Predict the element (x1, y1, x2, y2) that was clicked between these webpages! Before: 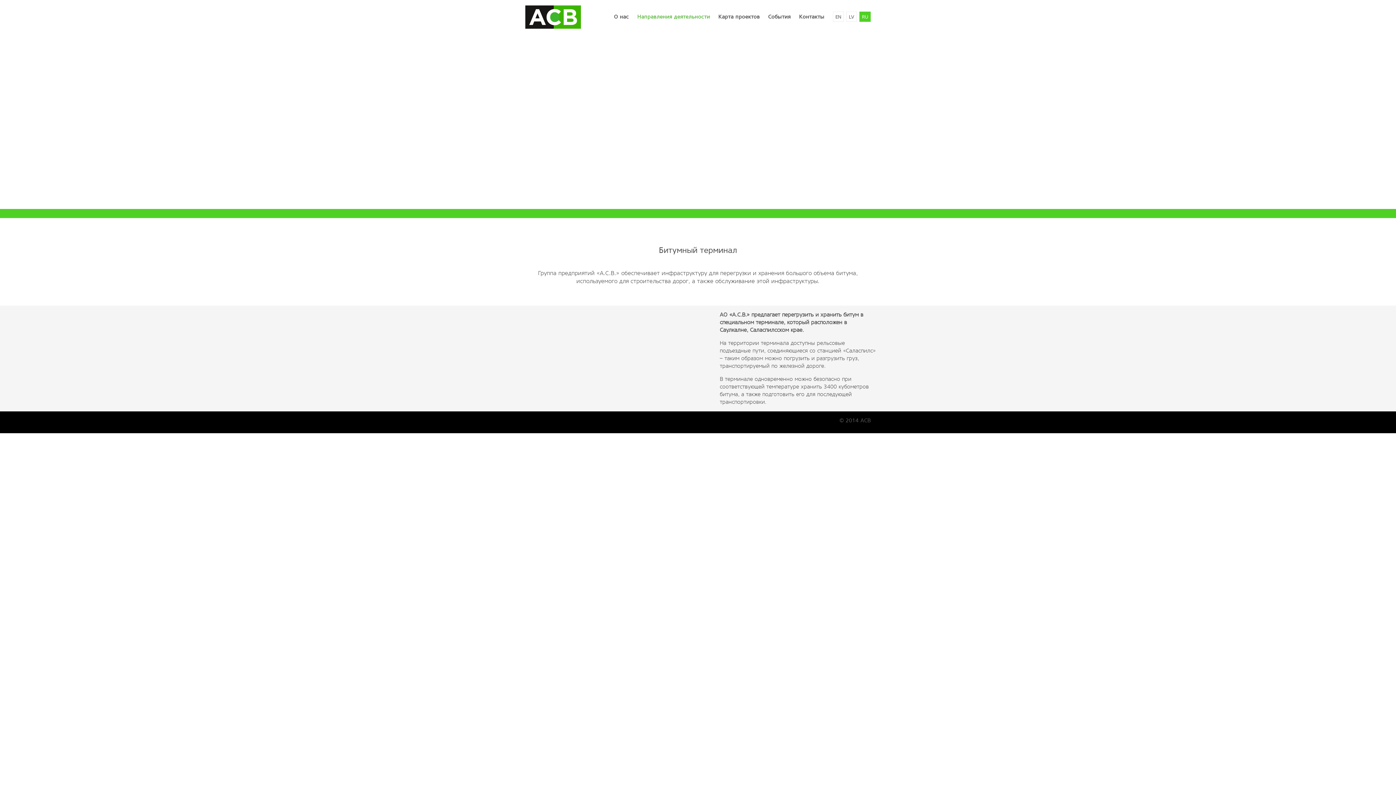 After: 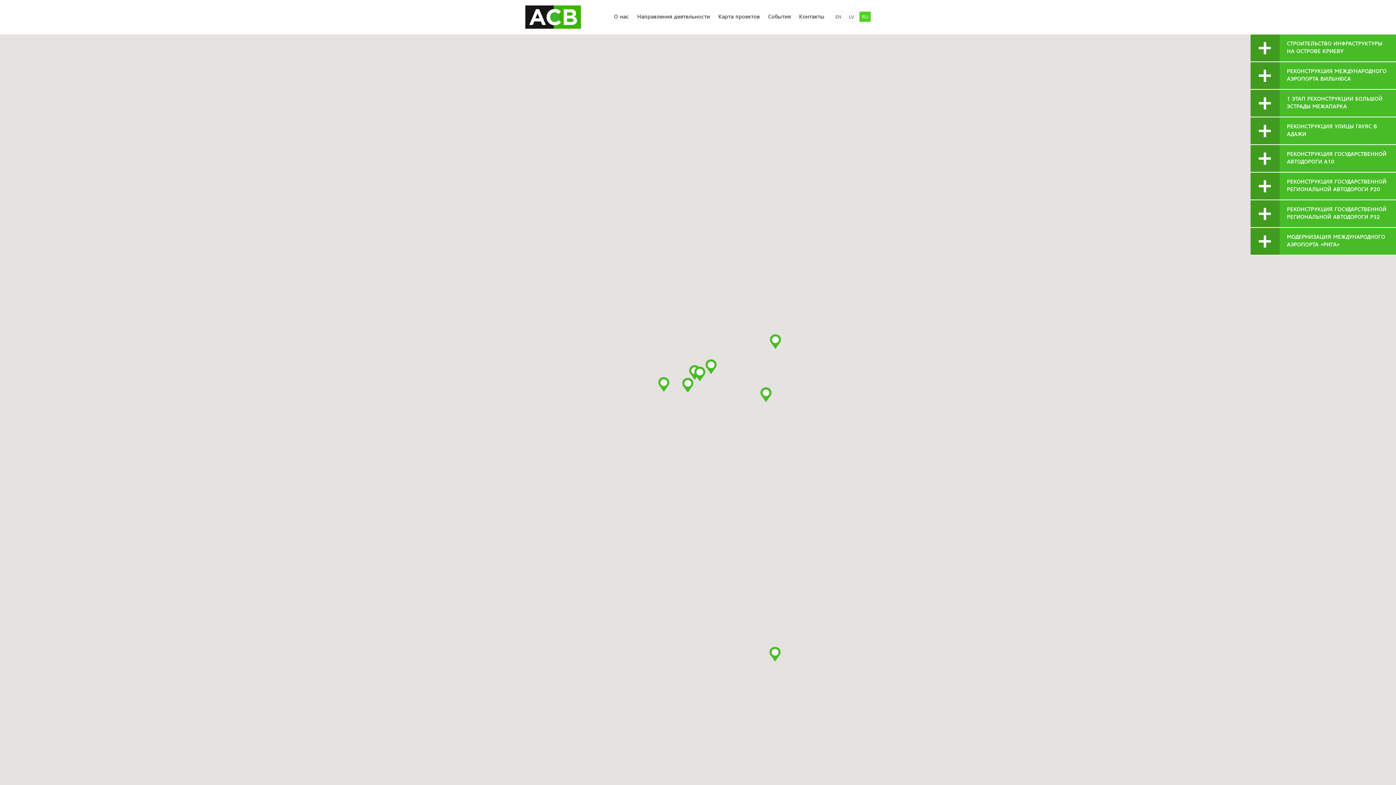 Action: bbox: (718, 14, 760, 19) label: Kарта проектов